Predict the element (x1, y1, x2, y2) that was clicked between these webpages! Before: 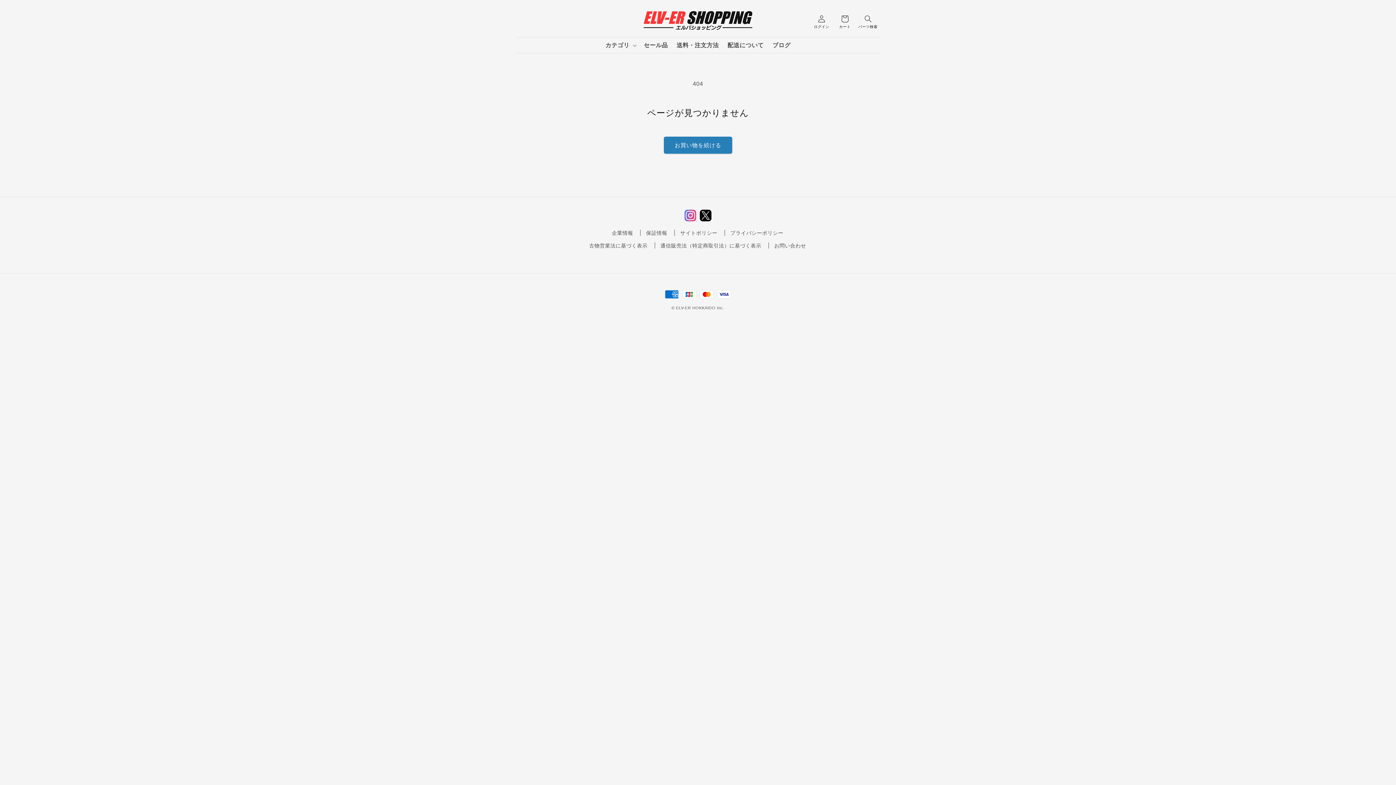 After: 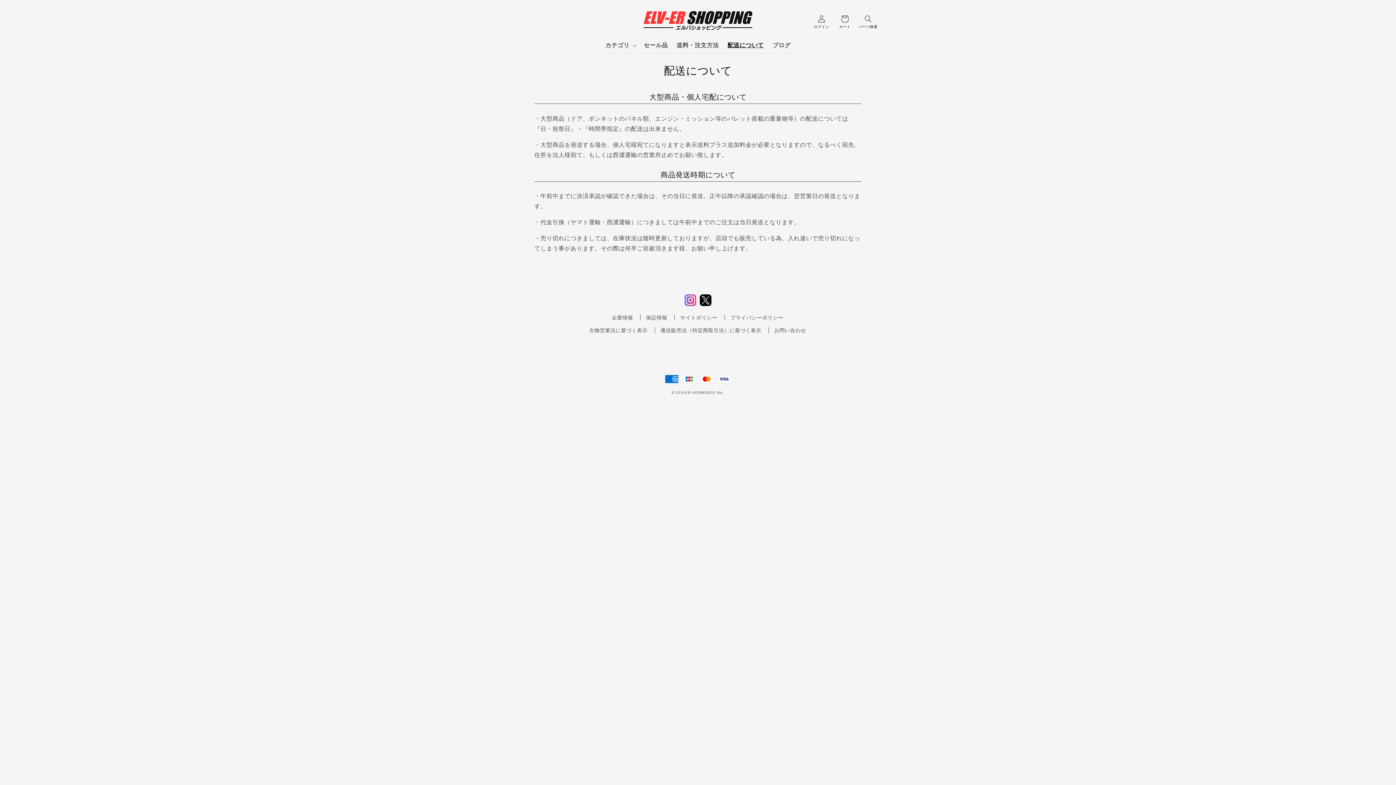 Action: bbox: (723, 37, 768, 53) label: 配送について